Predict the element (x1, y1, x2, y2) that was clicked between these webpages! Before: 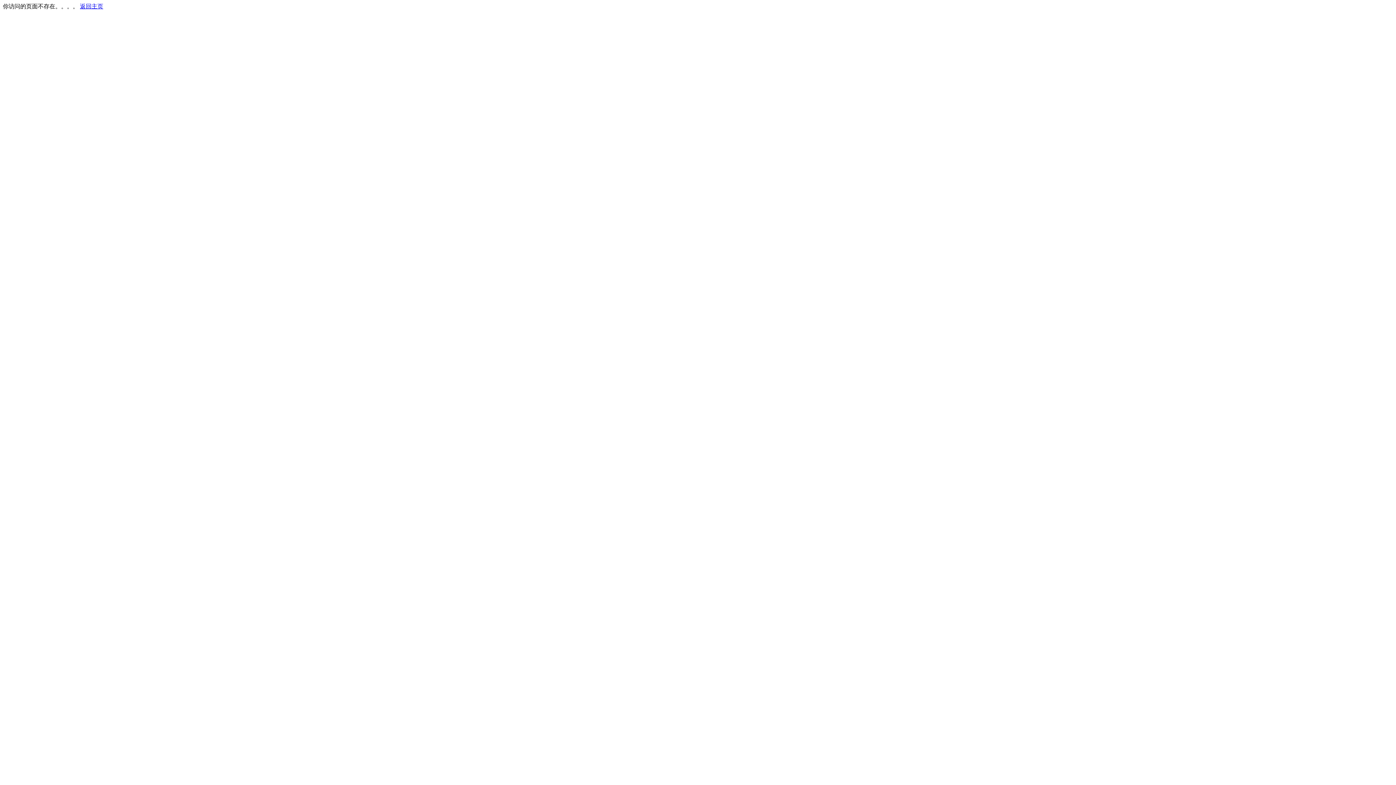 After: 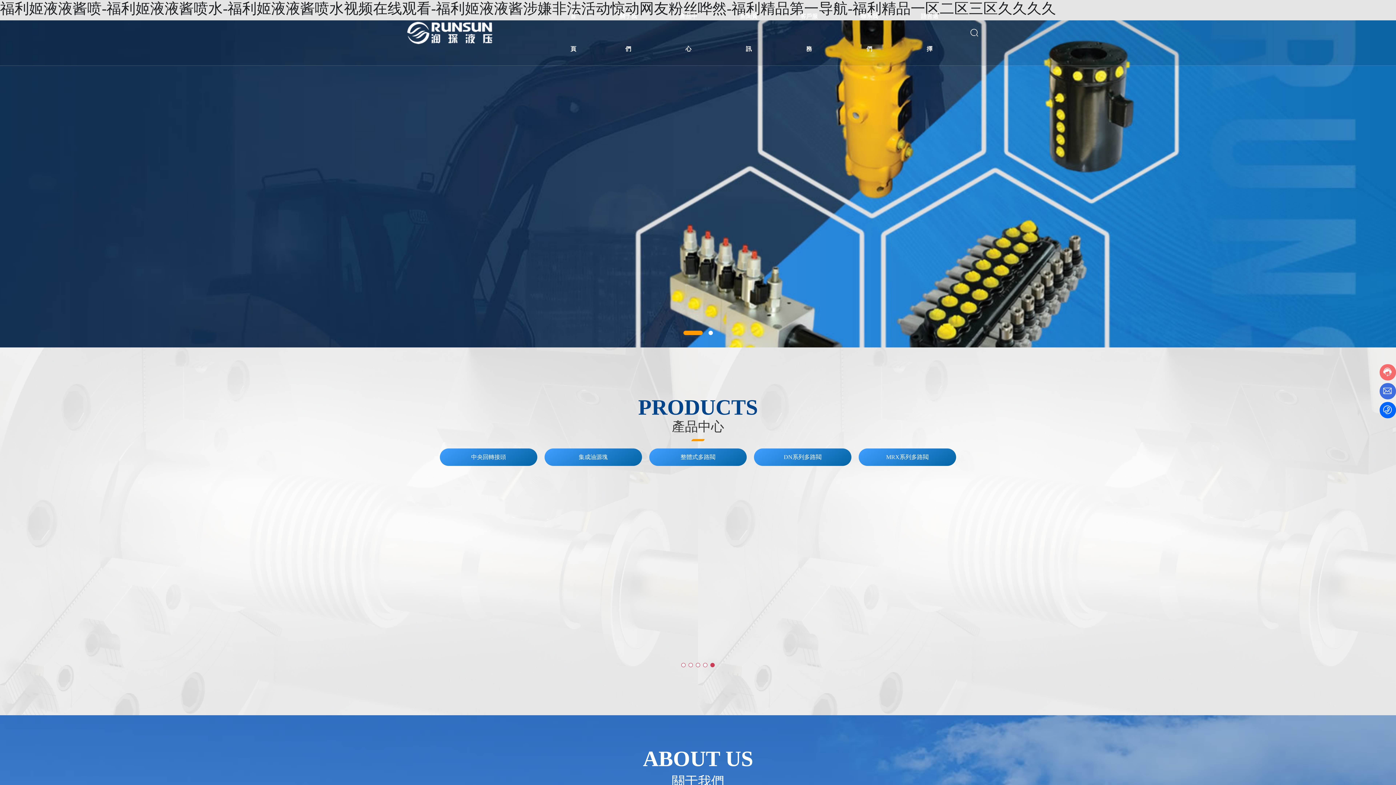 Action: label: 返回主页 bbox: (80, 3, 103, 9)